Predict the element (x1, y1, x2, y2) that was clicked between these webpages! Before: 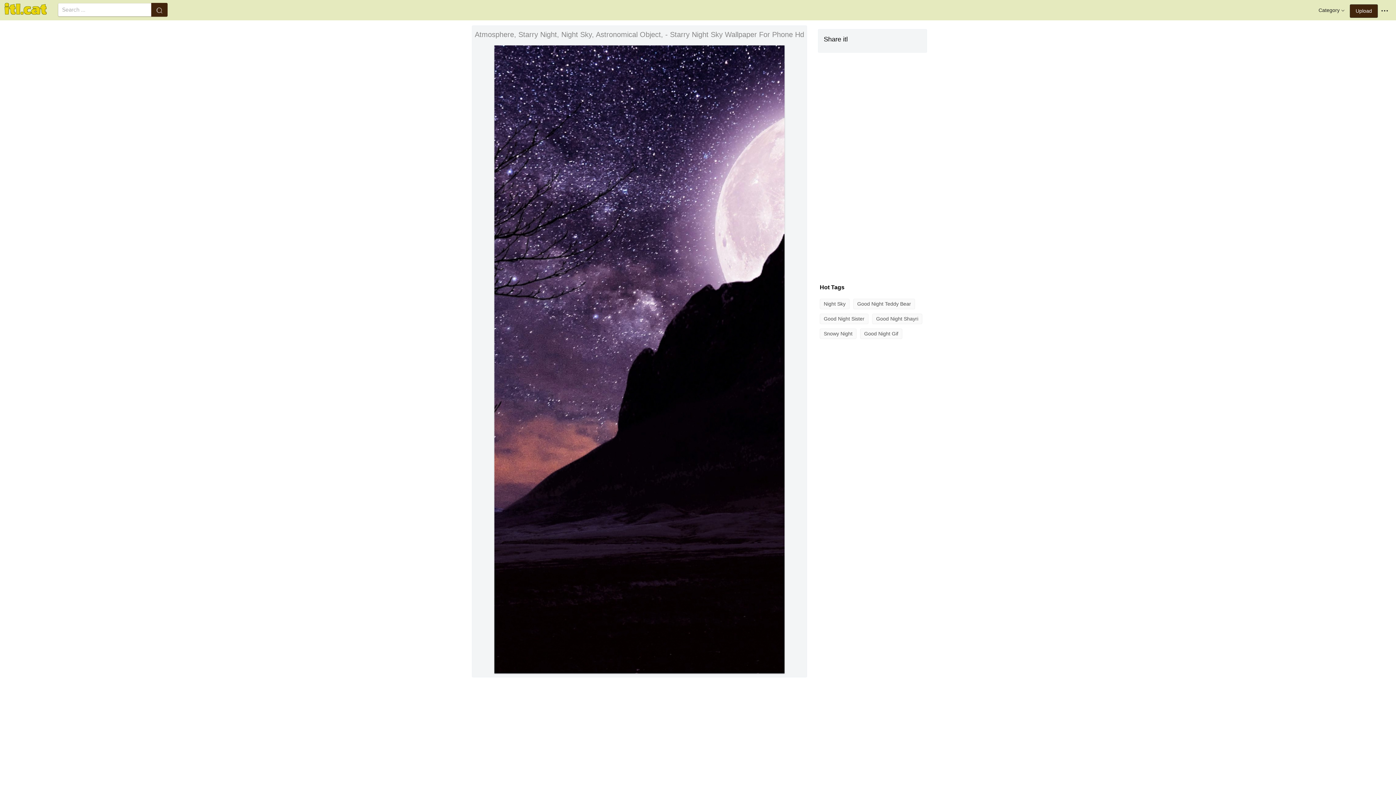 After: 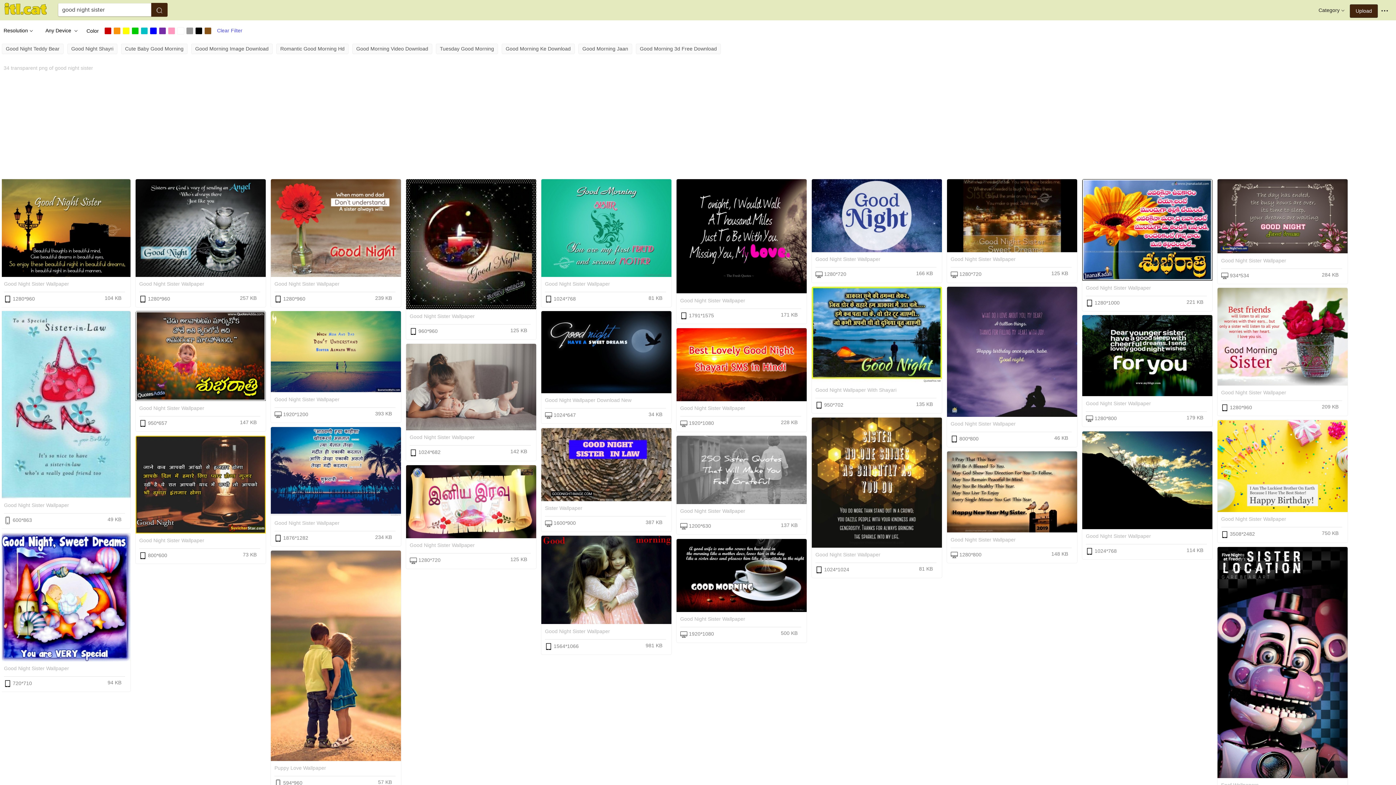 Action: bbox: (820, 313, 868, 324) label: Good Night Sister